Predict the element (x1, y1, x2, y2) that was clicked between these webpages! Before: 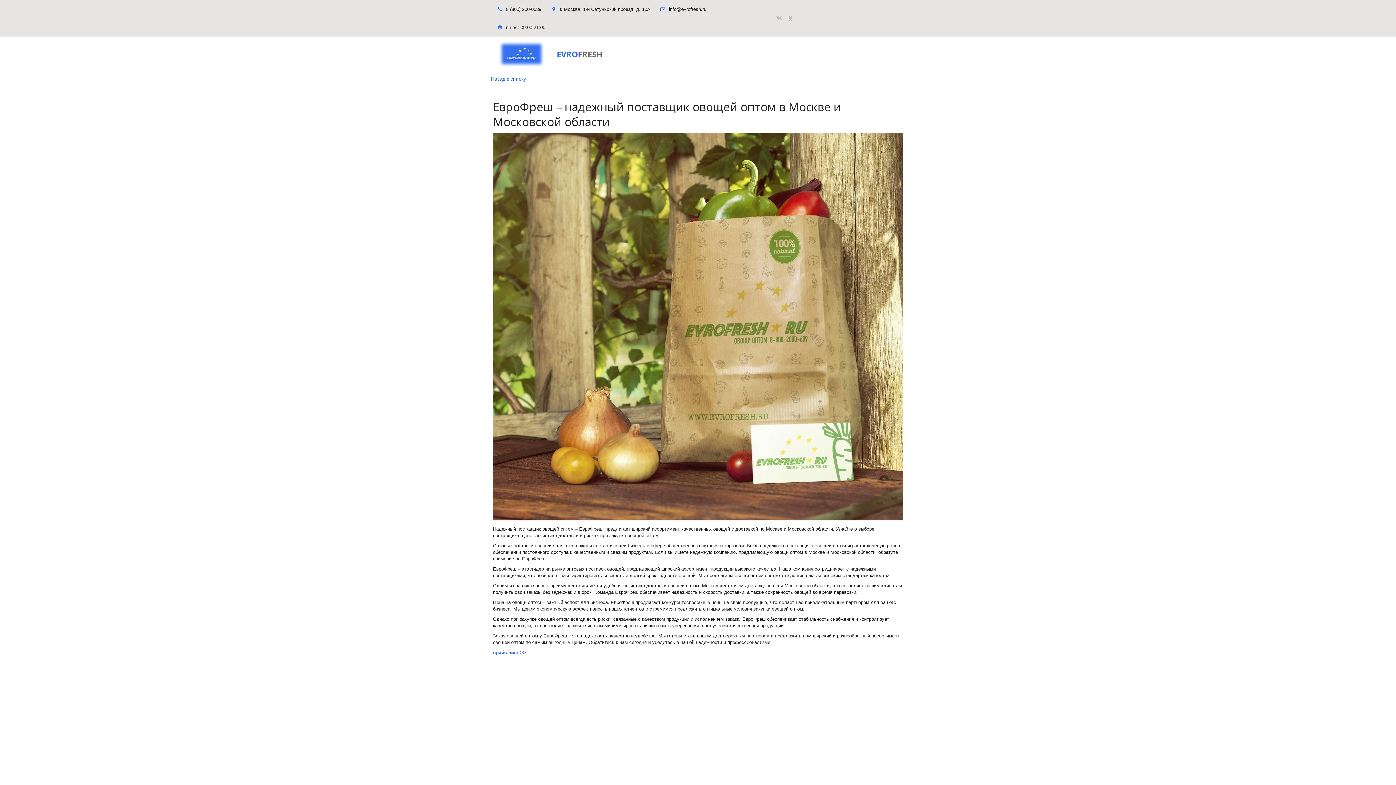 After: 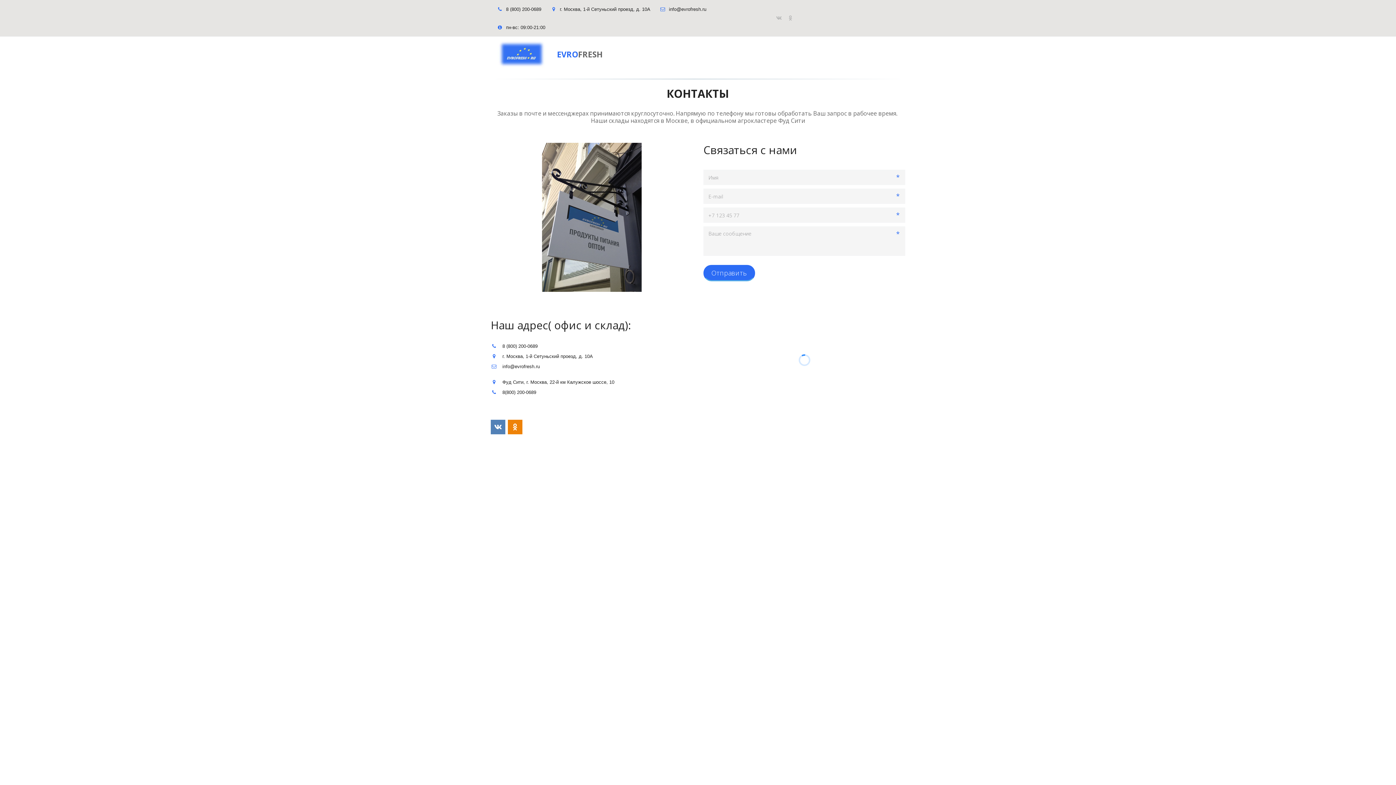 Action: bbox: (764, 50, 789, 58) label: КОНТАКТЫ